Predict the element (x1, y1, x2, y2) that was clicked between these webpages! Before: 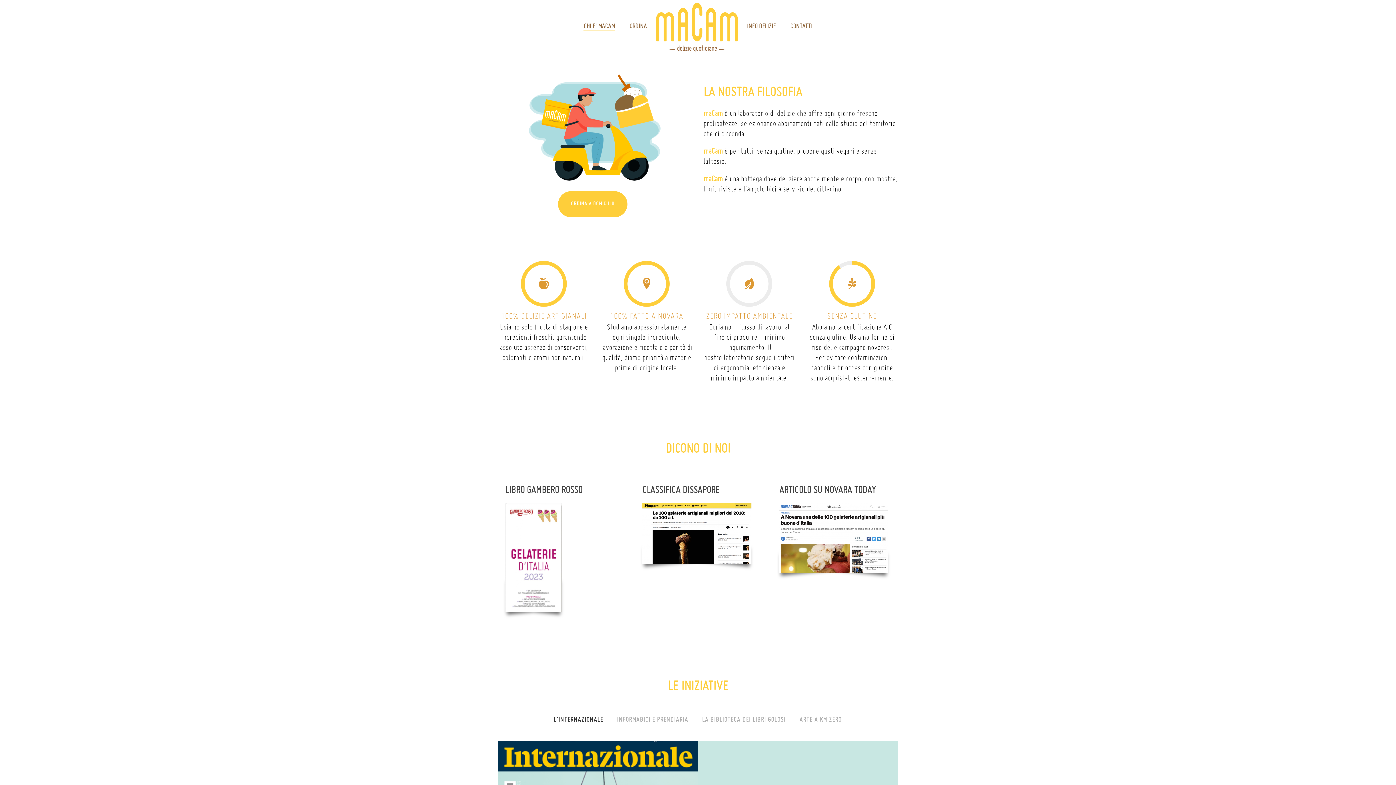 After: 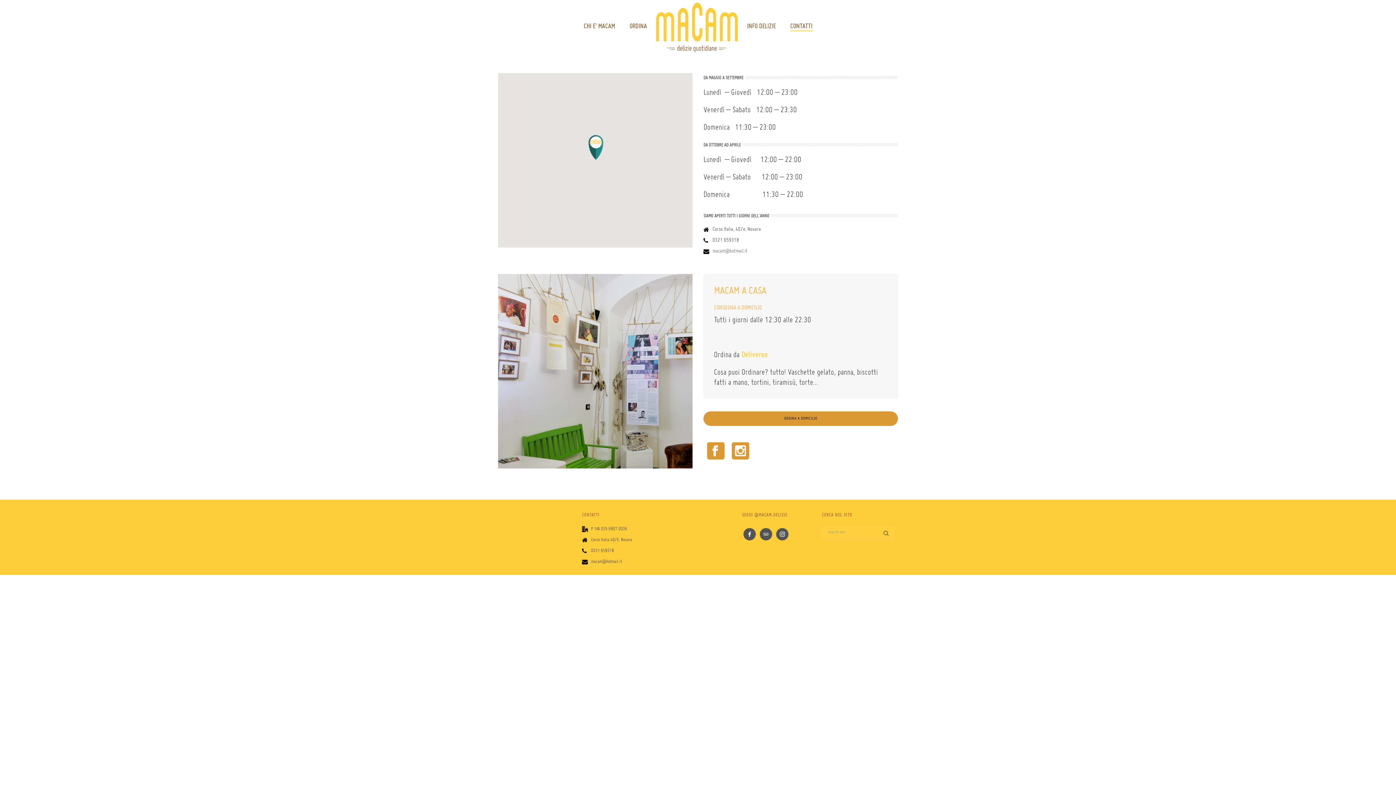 Action: bbox: (783, 22, 819, 31) label: CONTATTI